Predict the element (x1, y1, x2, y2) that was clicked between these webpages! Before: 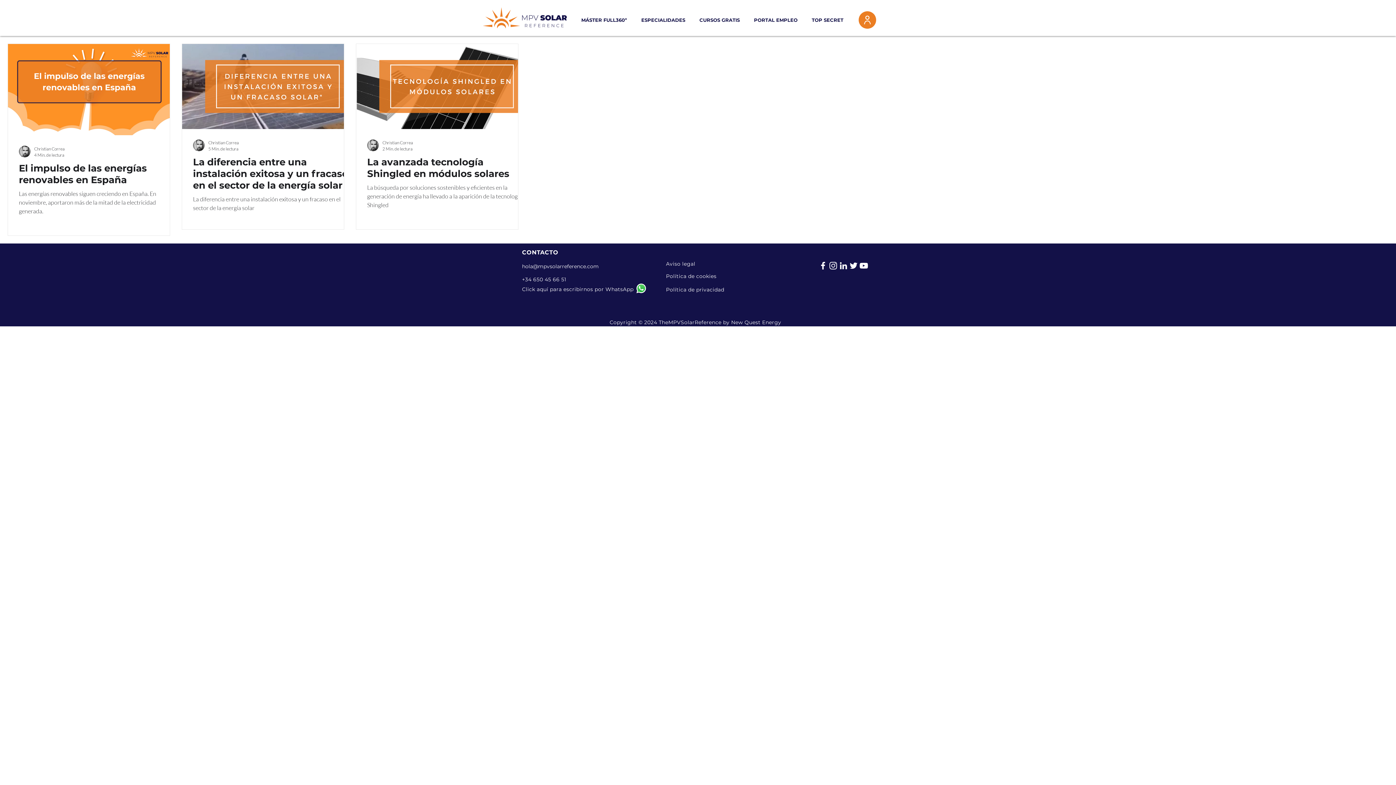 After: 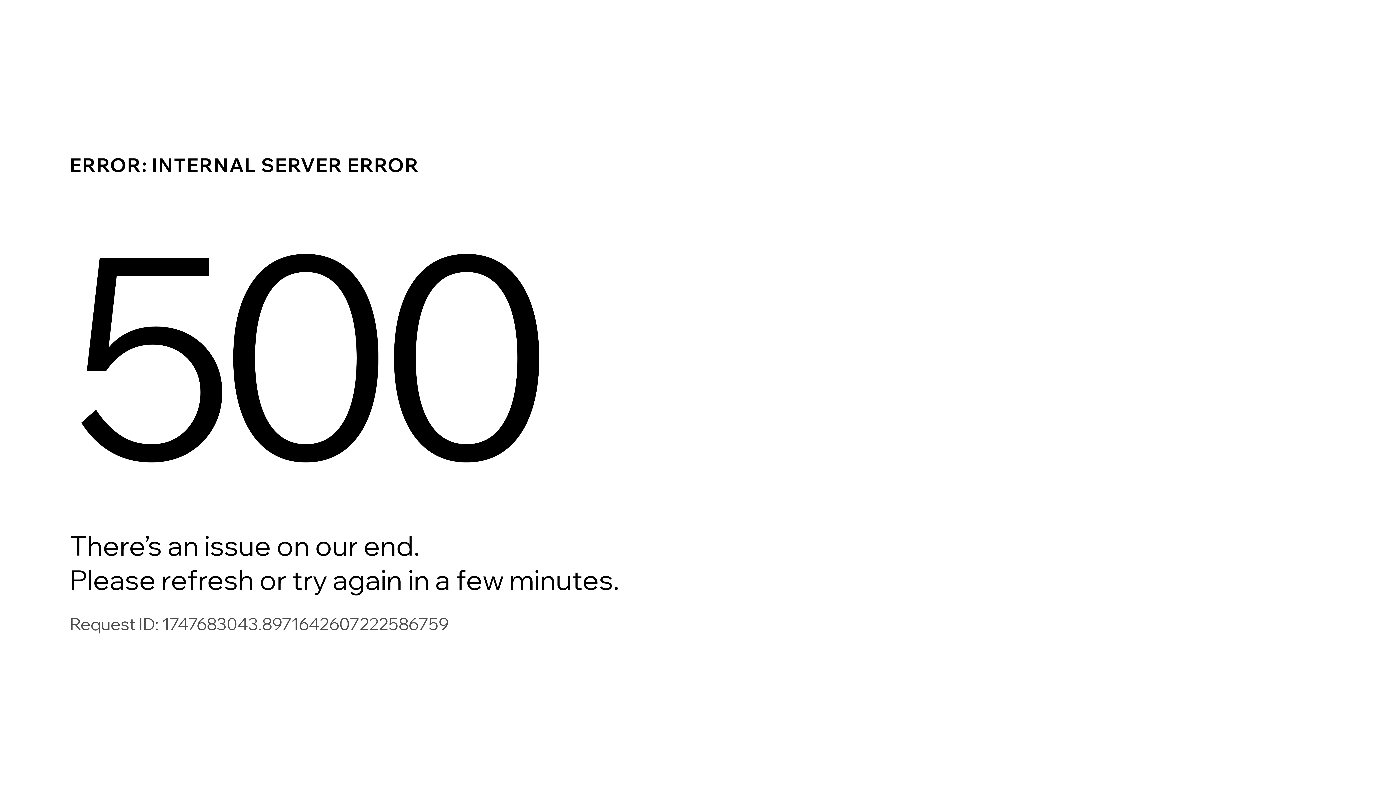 Action: bbox: (193, 156, 354, 191) label: La diferencia entre una instalación exitosa y un fracaso en el sector de la energía solar